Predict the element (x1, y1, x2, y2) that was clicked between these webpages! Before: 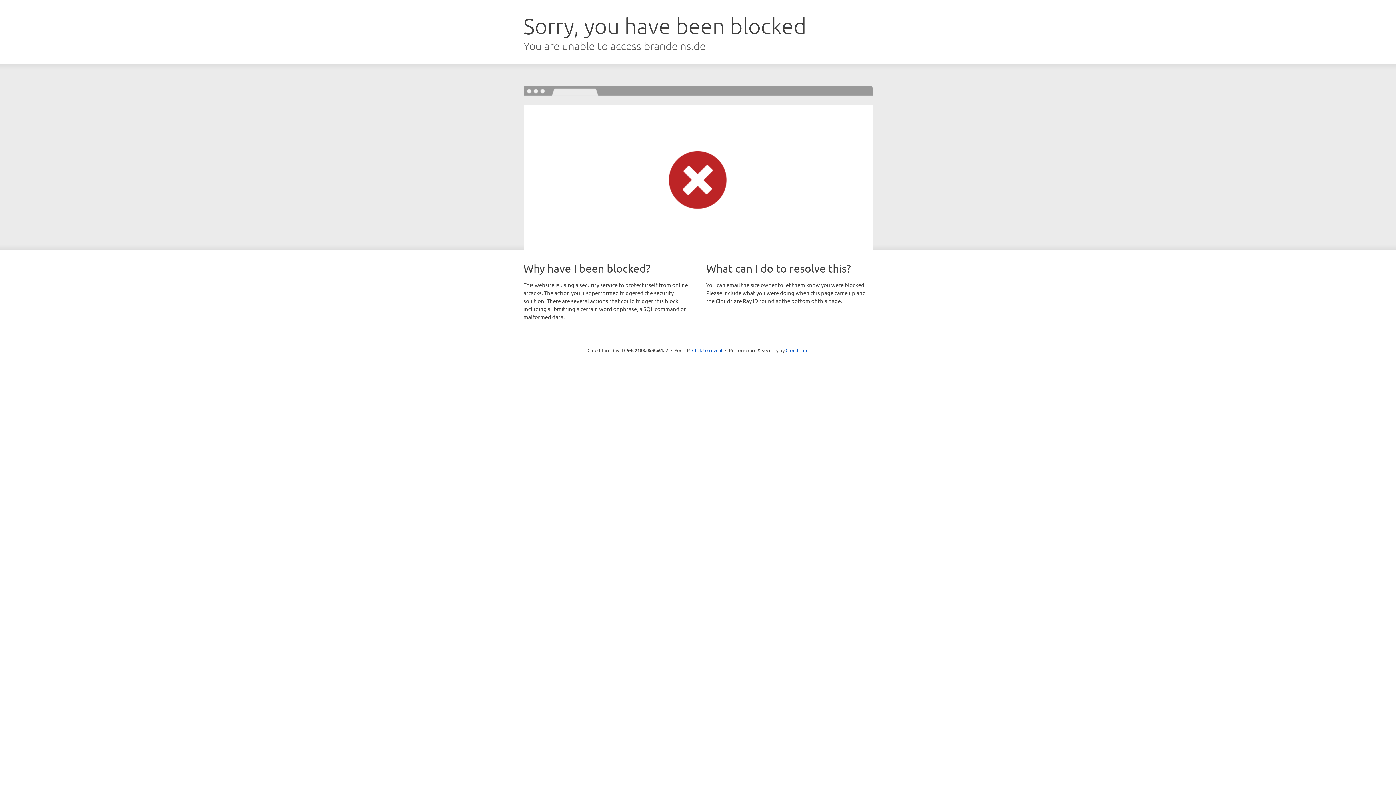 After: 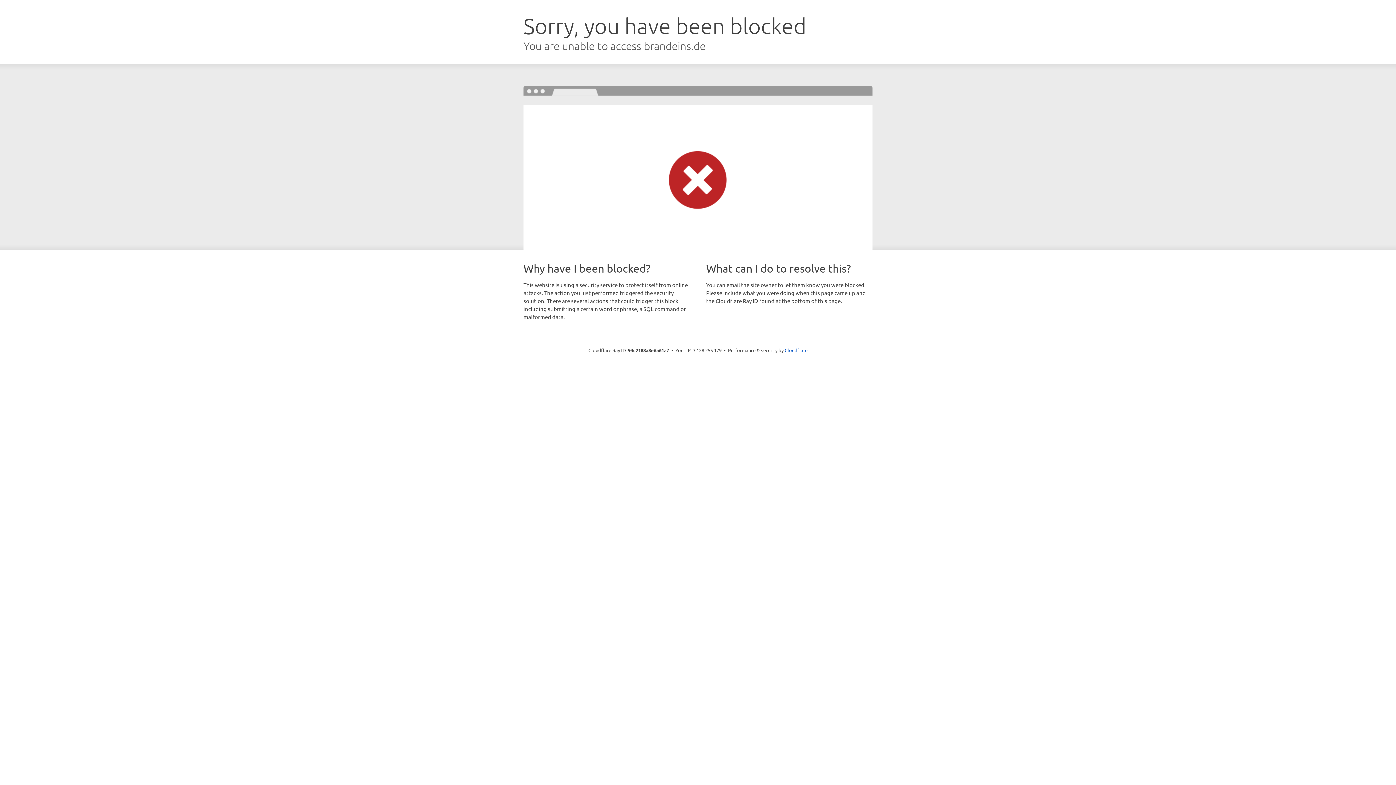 Action: bbox: (692, 346, 722, 353) label: Click to reveal